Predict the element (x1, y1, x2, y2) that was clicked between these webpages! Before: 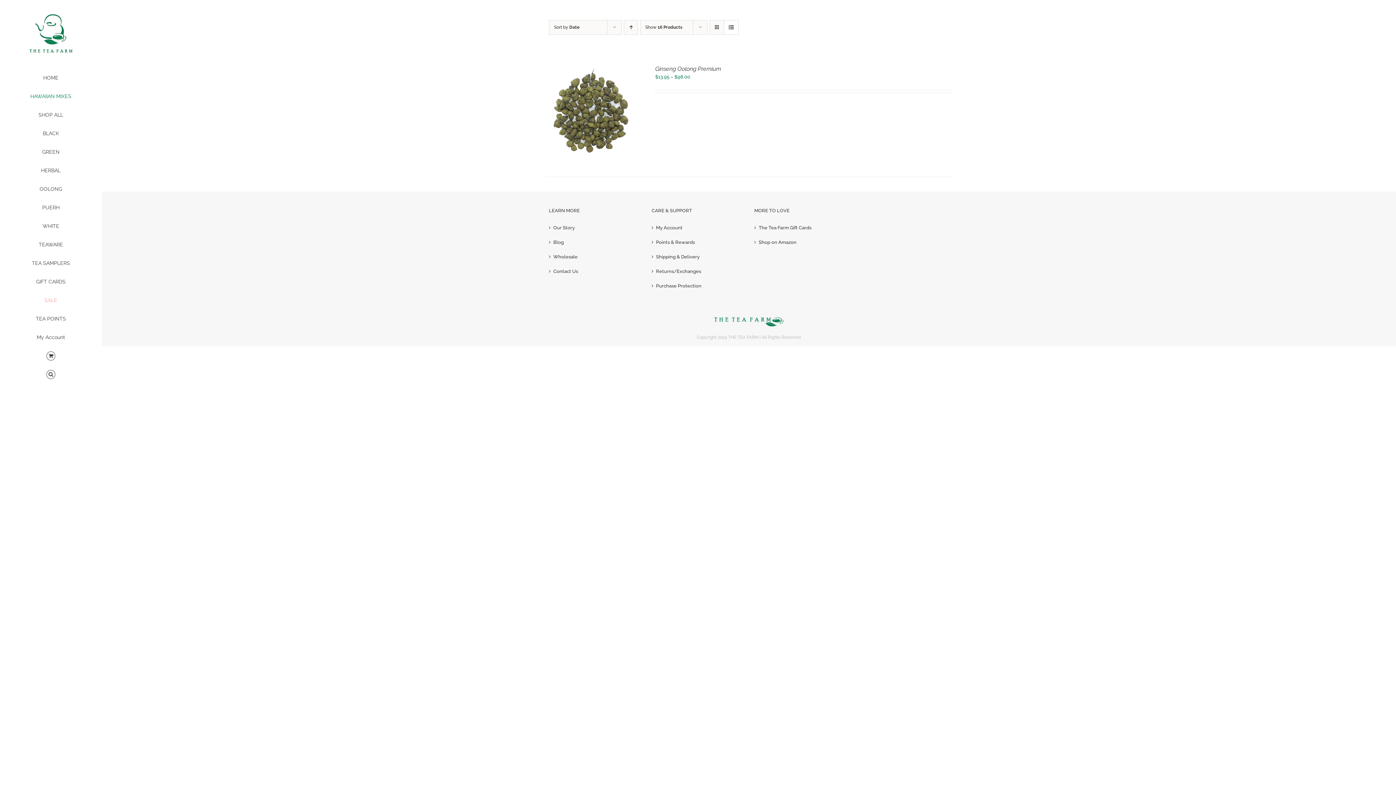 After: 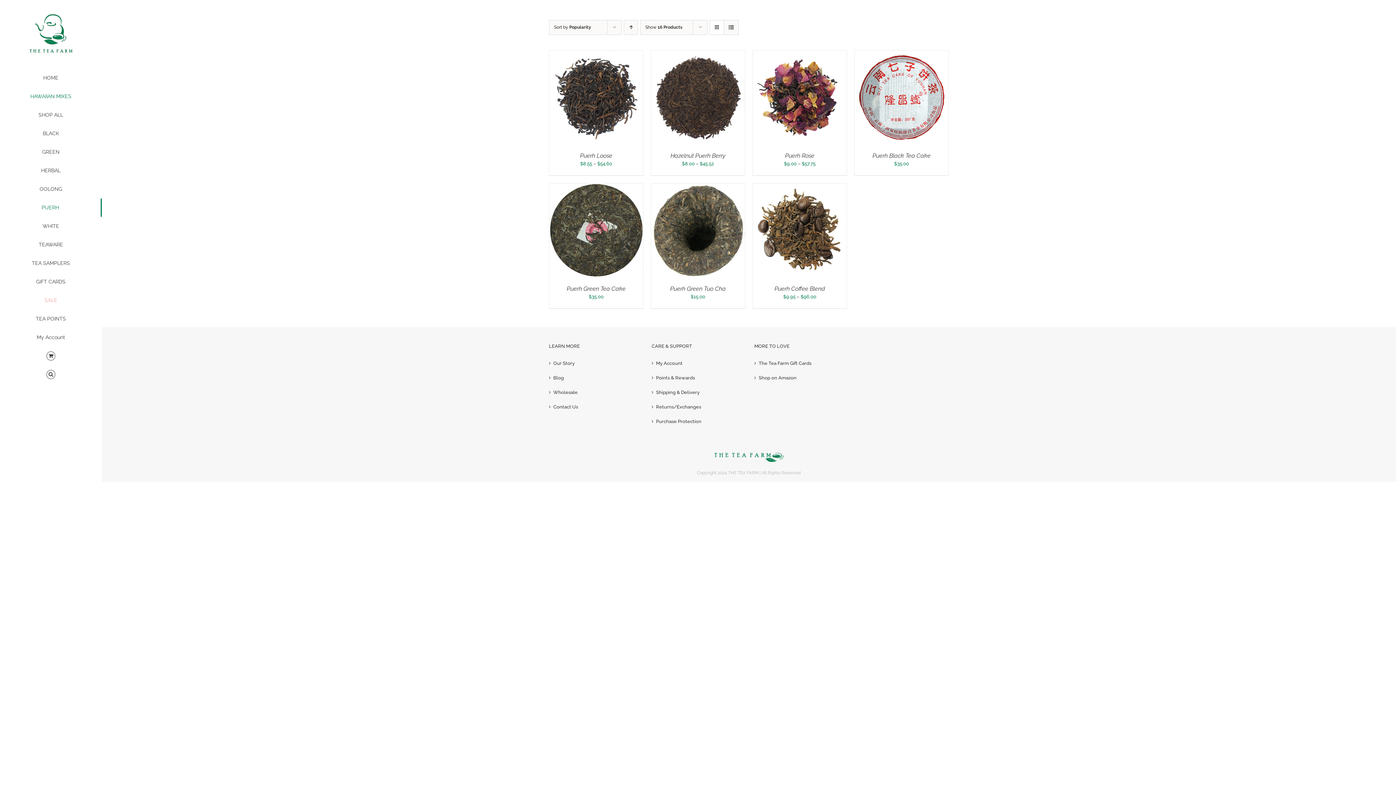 Action: bbox: (0, 198, 101, 217) label: PUERH